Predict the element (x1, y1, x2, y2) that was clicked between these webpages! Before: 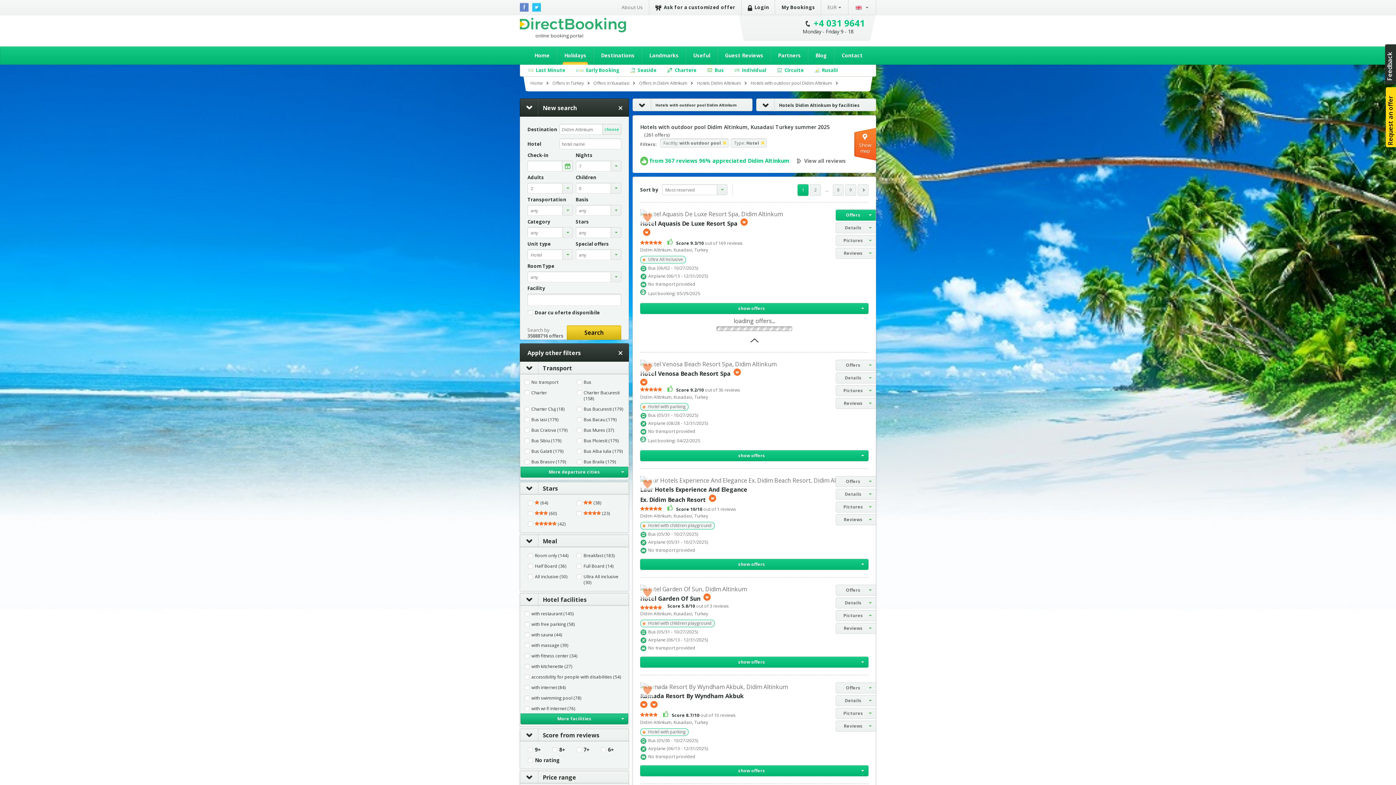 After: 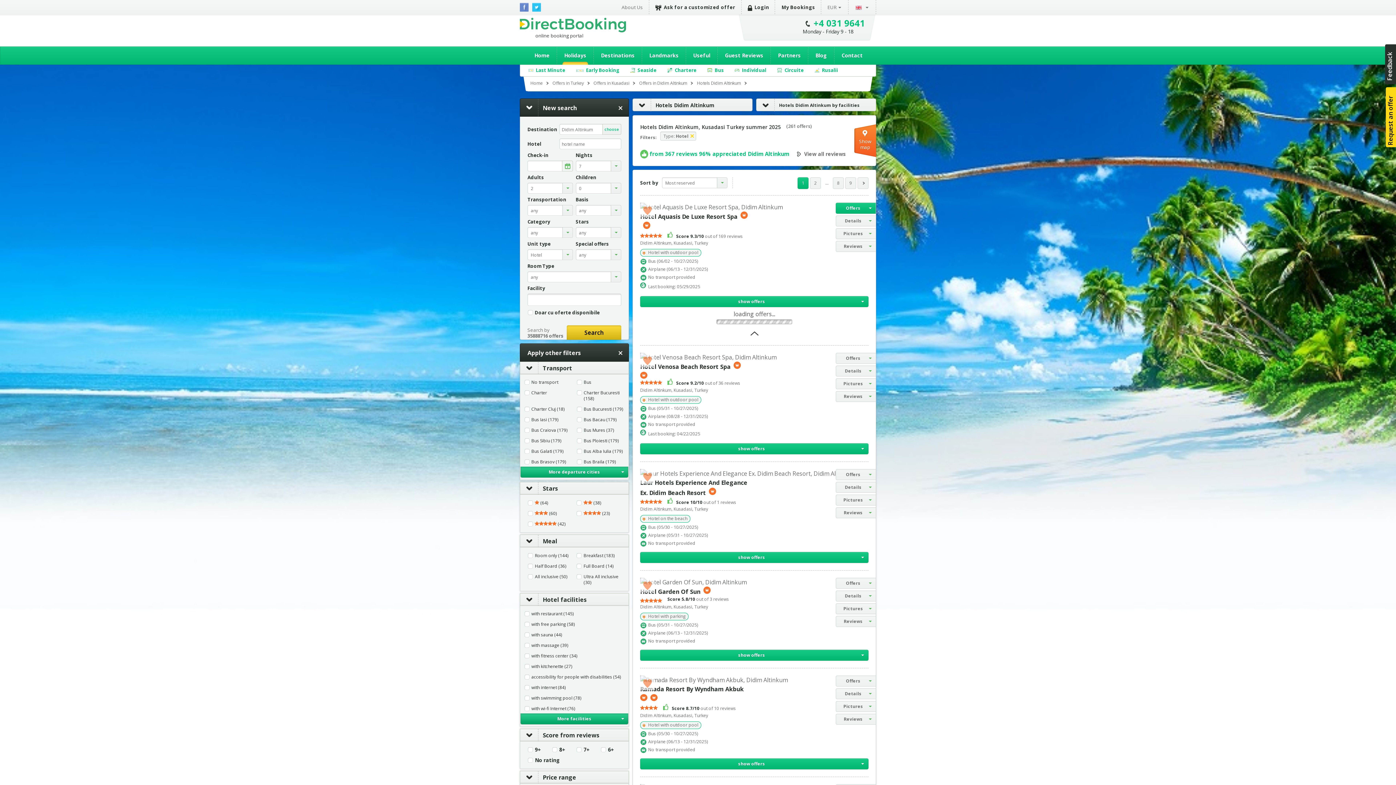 Action: label: Hotels Didim Altinkum bbox: (697, 80, 749, 86)